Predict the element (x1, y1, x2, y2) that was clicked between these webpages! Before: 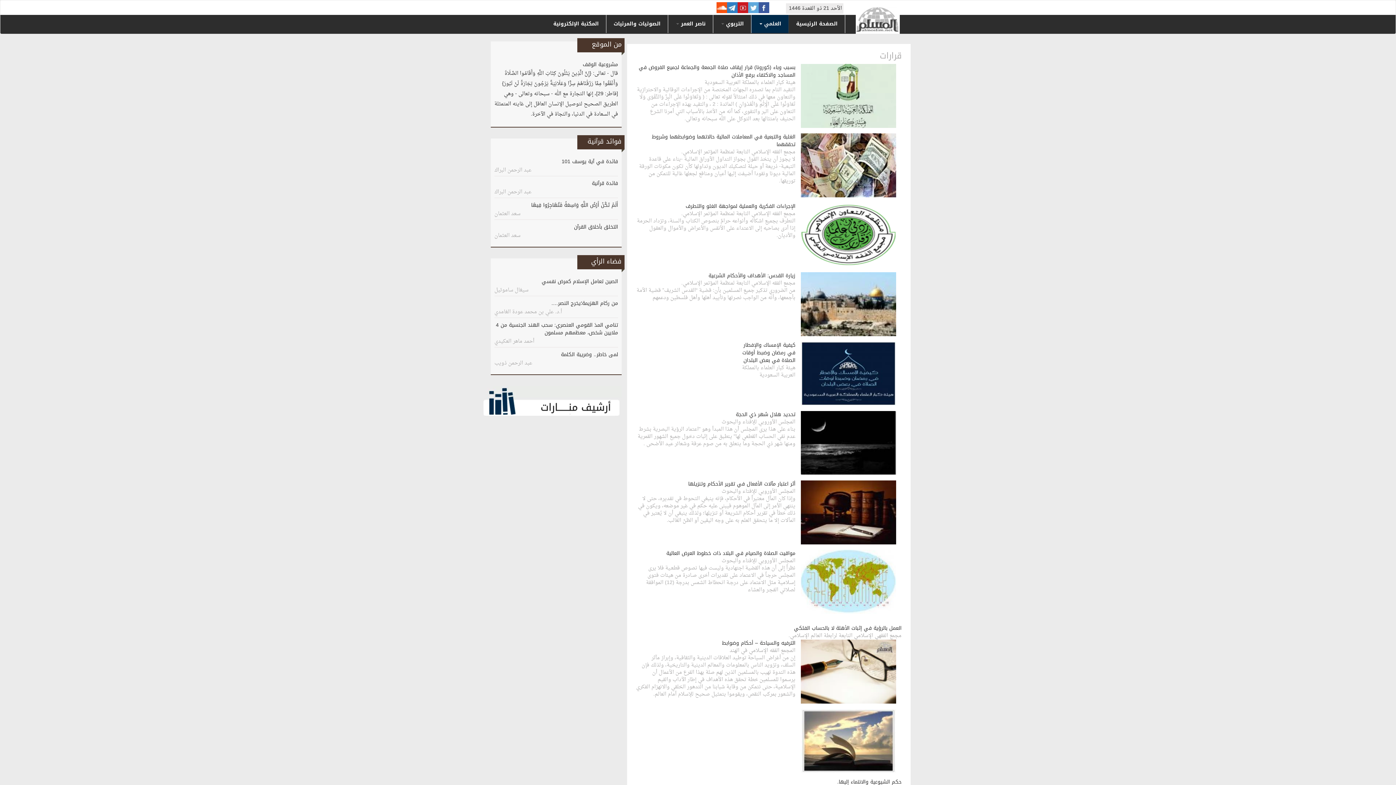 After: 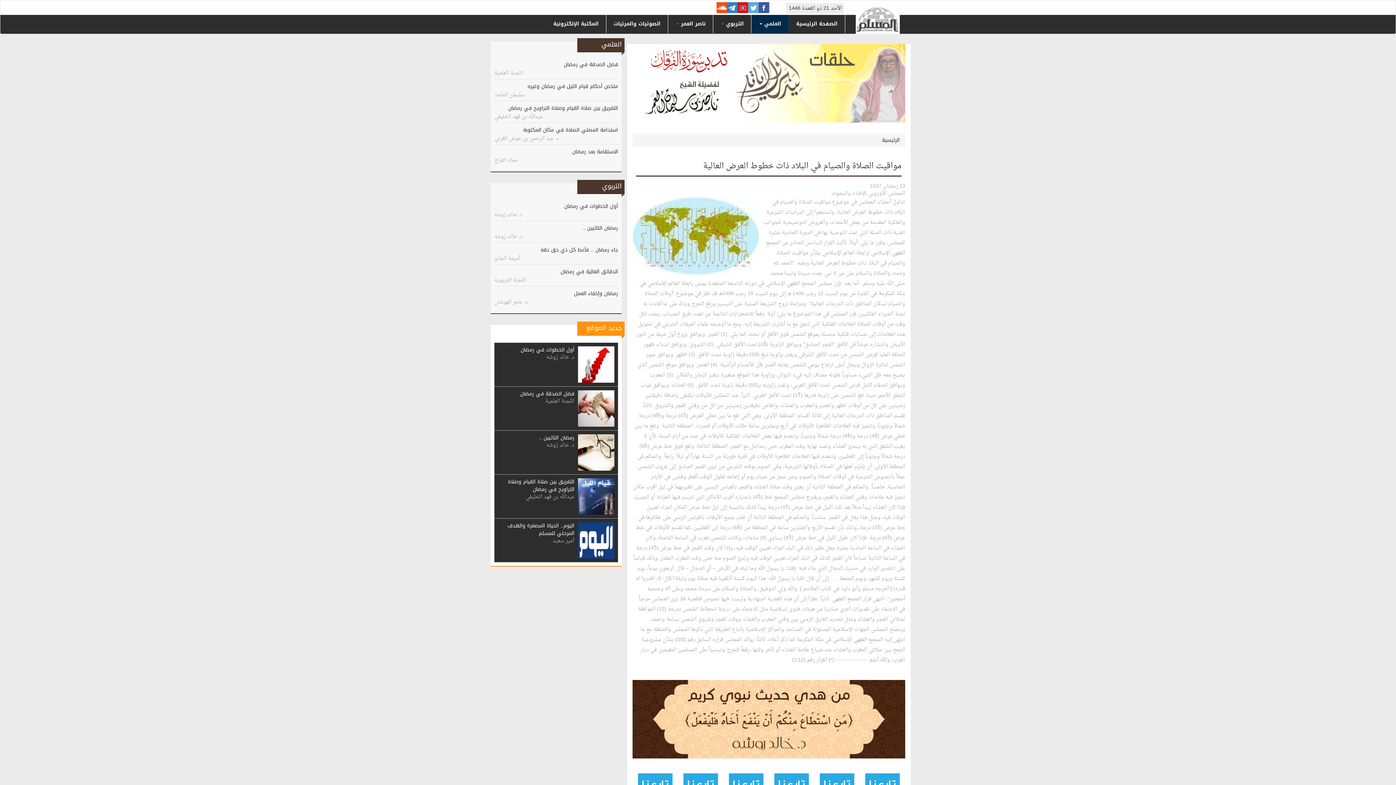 Action: label: مواقيت الصلاة والصيام في البلاد ذات خطوط العرض العالية bbox: (666, 548, 795, 558)